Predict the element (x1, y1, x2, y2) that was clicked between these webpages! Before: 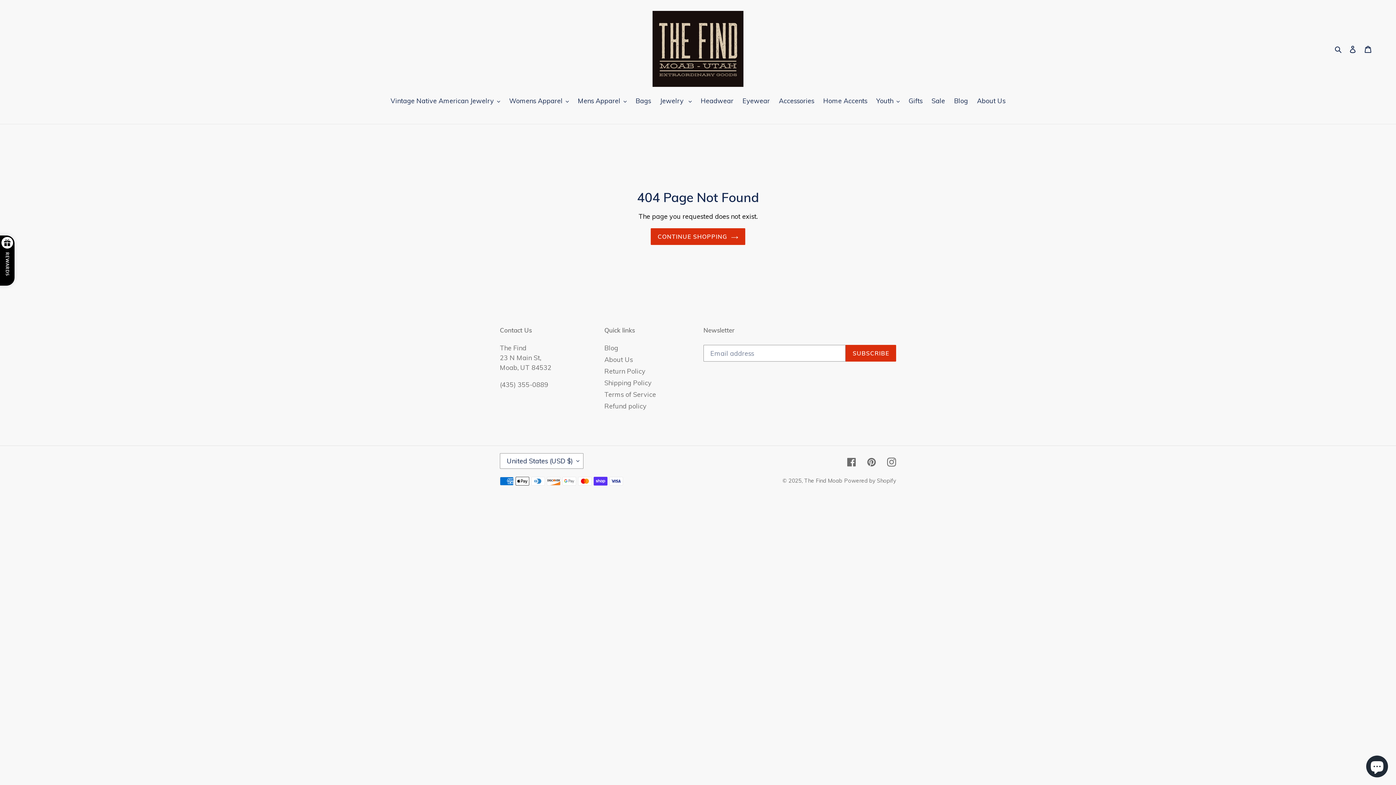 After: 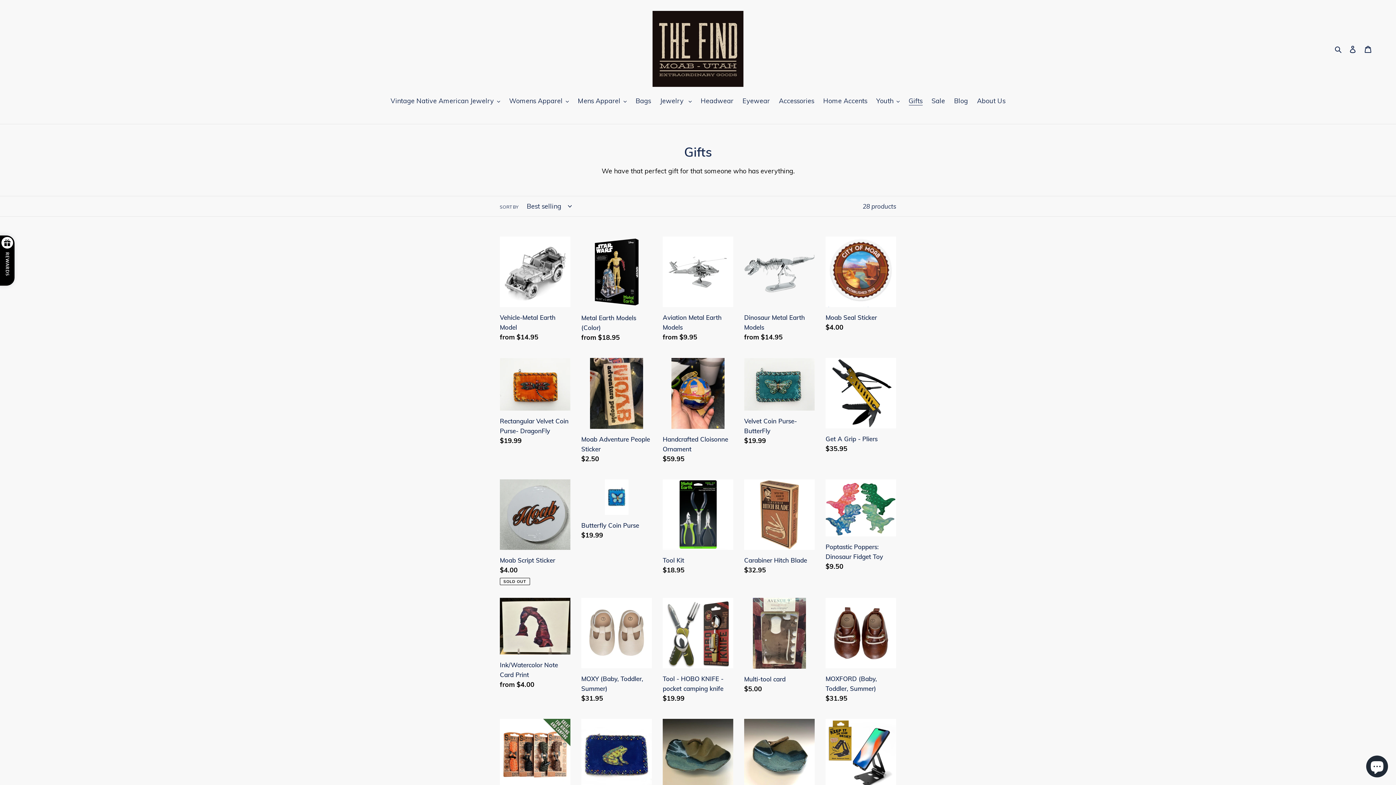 Action: bbox: (905, 96, 926, 107) label: Gifts